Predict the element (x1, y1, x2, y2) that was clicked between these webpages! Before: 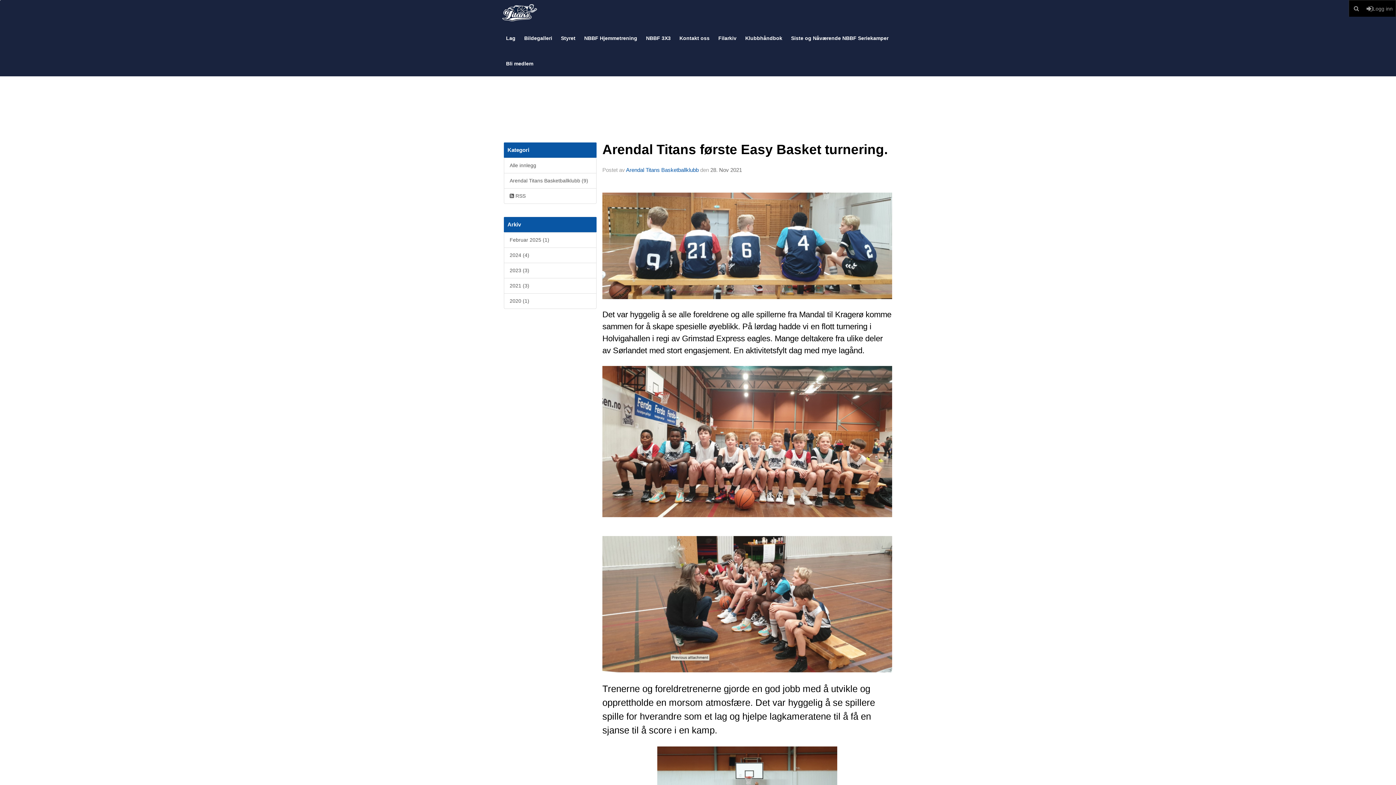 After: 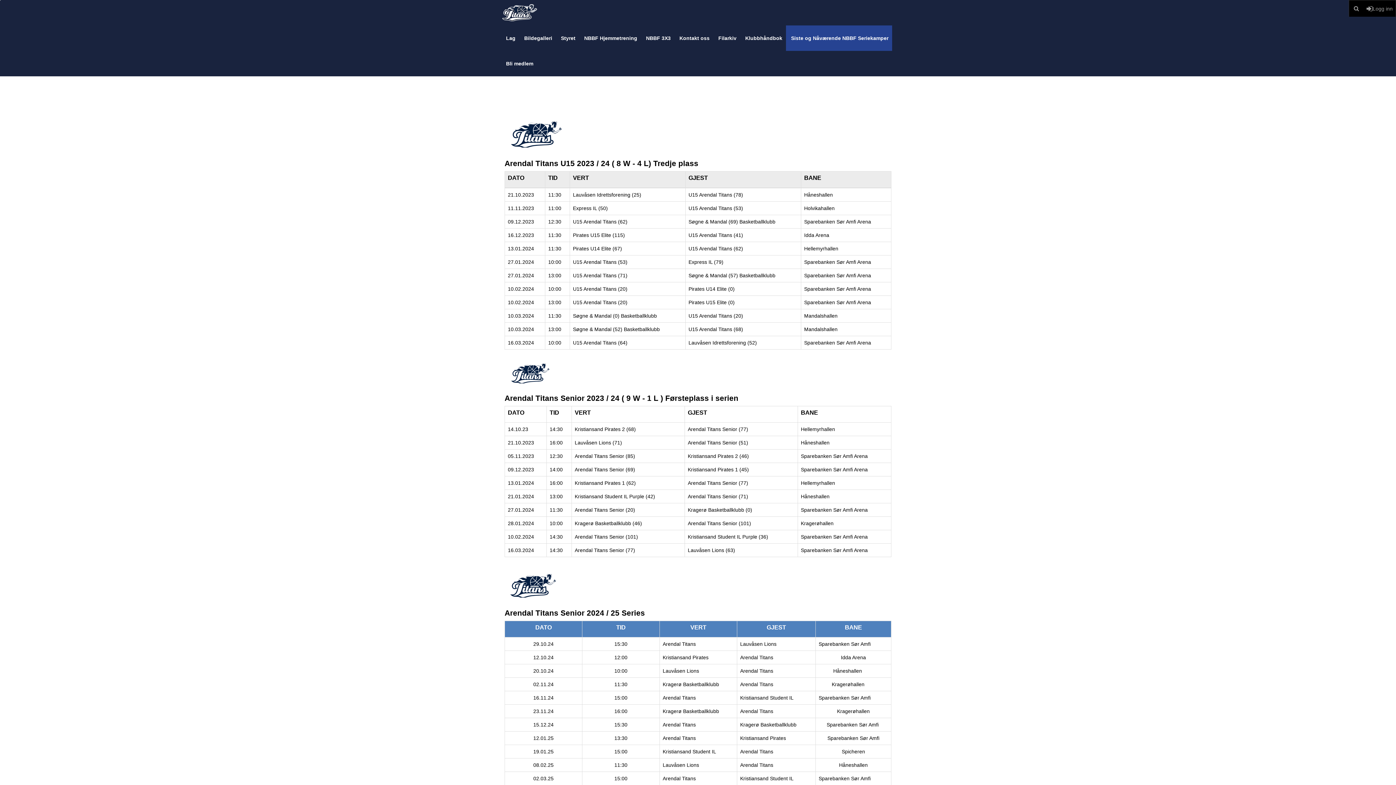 Action: label: Siste og Nåværende NBBF Seriekamper bbox: (786, 25, 892, 50)